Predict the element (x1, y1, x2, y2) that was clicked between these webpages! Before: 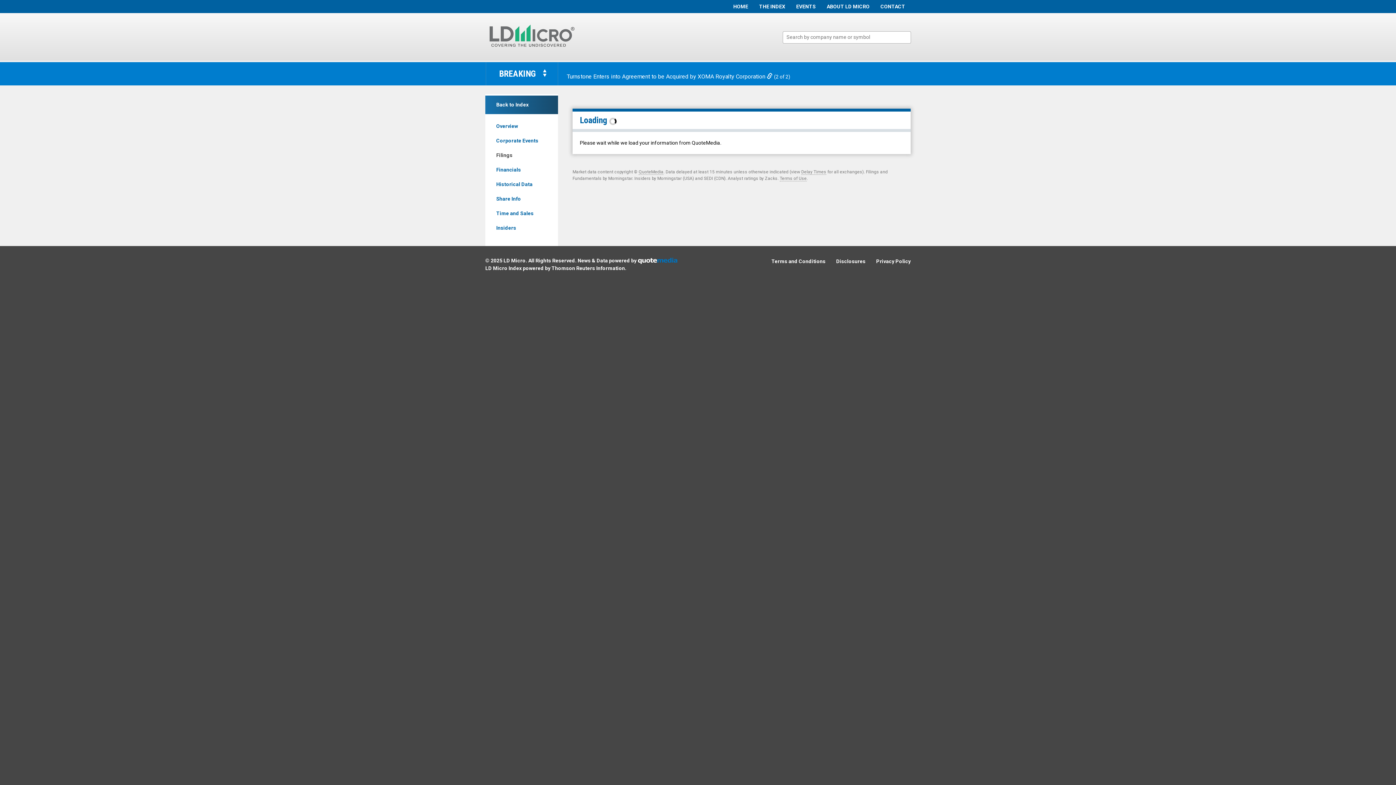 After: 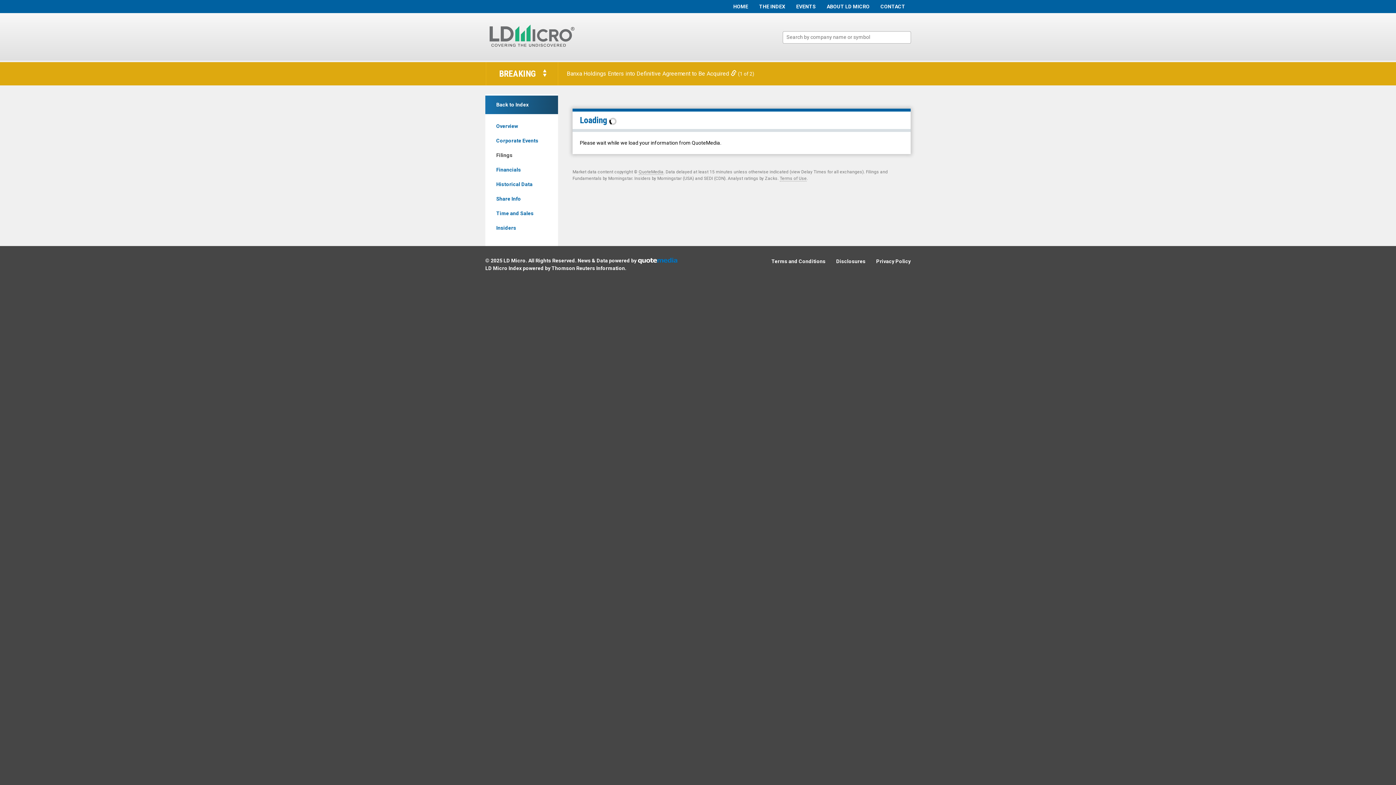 Action: label: Delay Times bbox: (801, 169, 826, 174)